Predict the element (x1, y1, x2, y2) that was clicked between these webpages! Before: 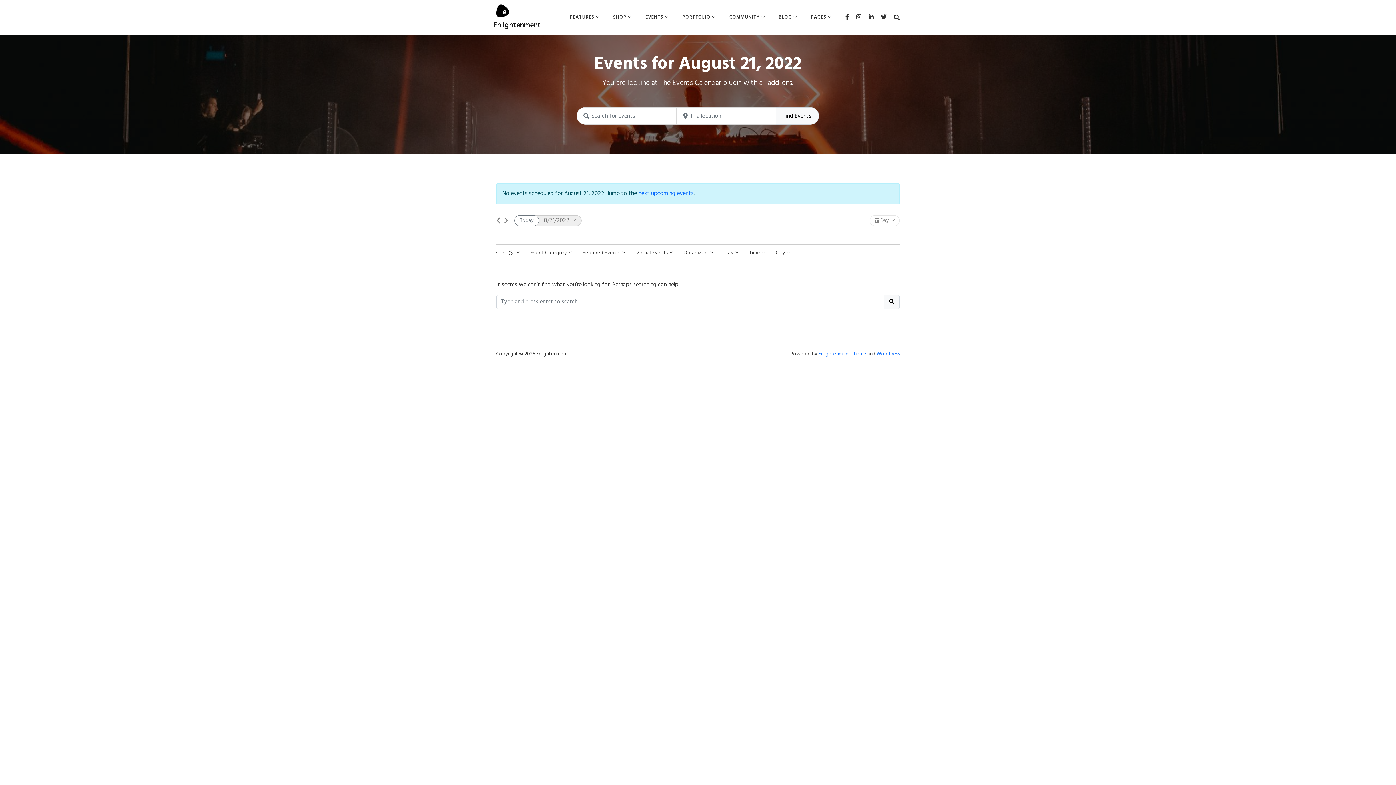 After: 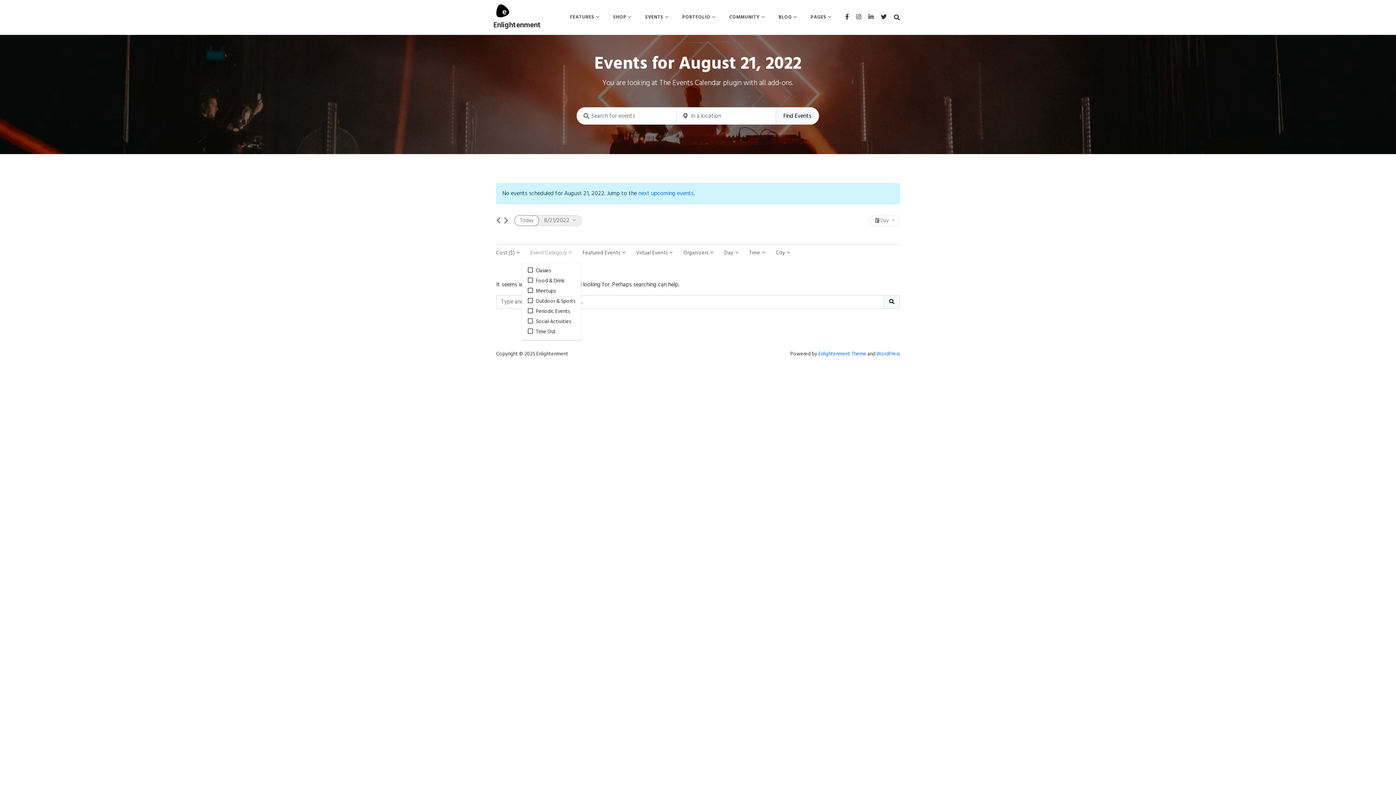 Action: label: Event Category bbox: (530, 244, 571, 262)